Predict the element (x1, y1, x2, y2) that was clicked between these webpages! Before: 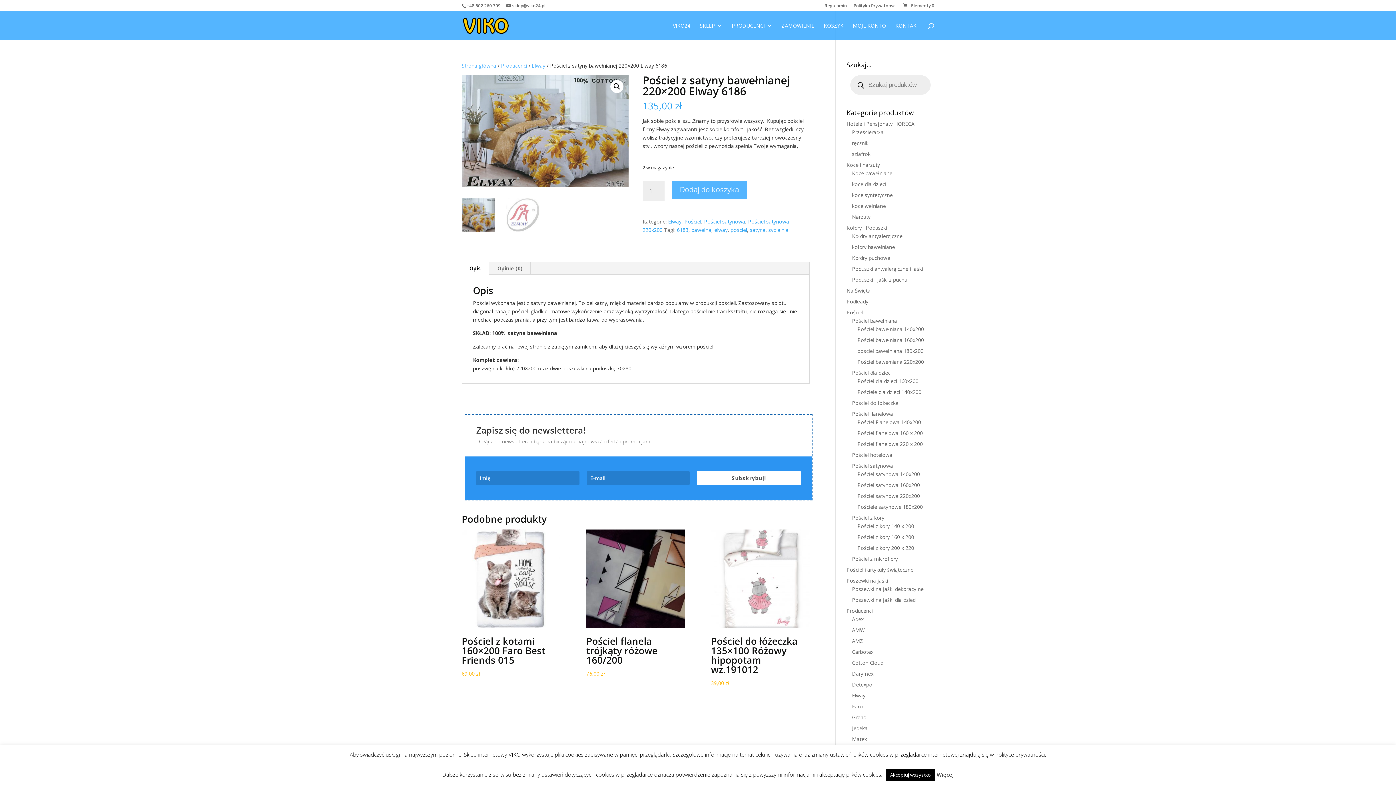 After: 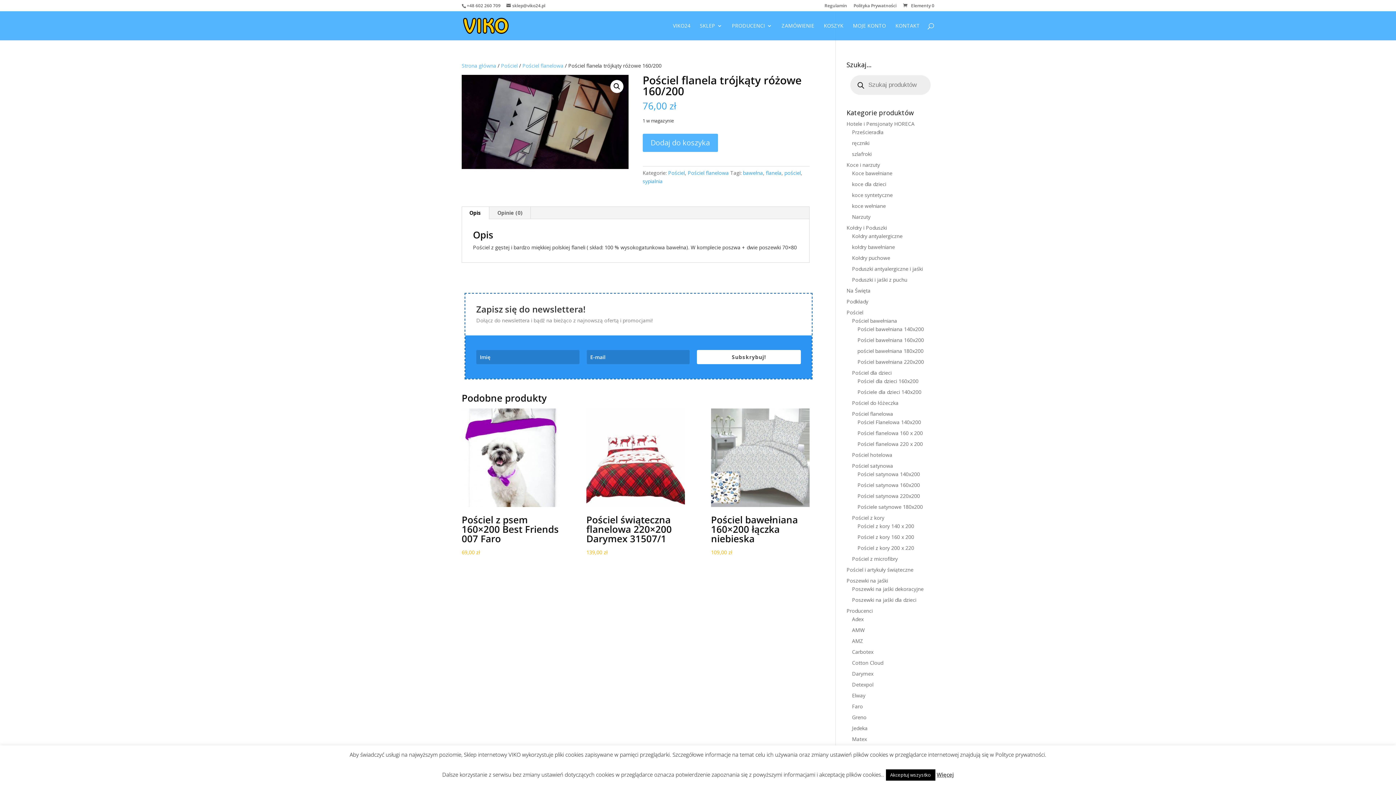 Action: bbox: (586, 529, 685, 678) label: Pościel flanela trójkąty różowe 160/200
76,00 zł